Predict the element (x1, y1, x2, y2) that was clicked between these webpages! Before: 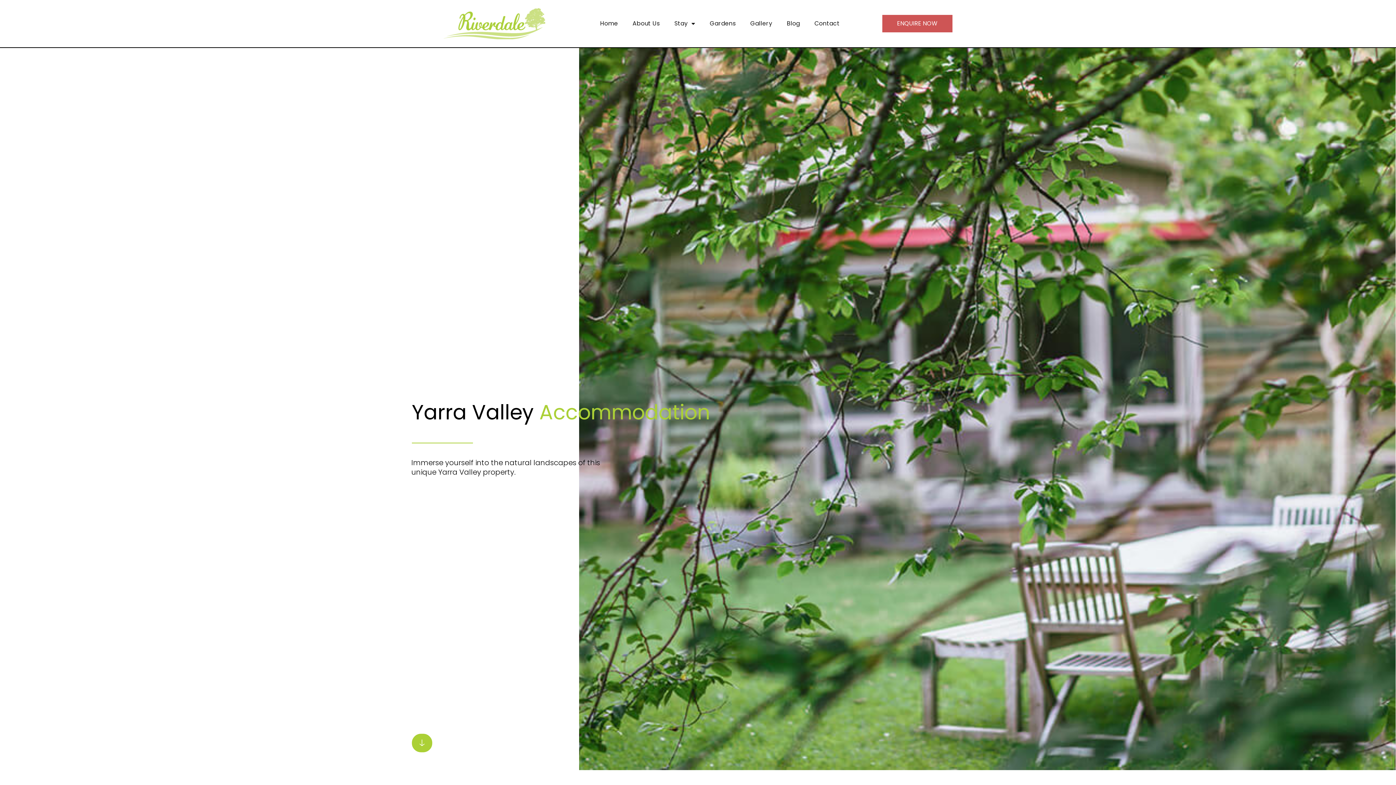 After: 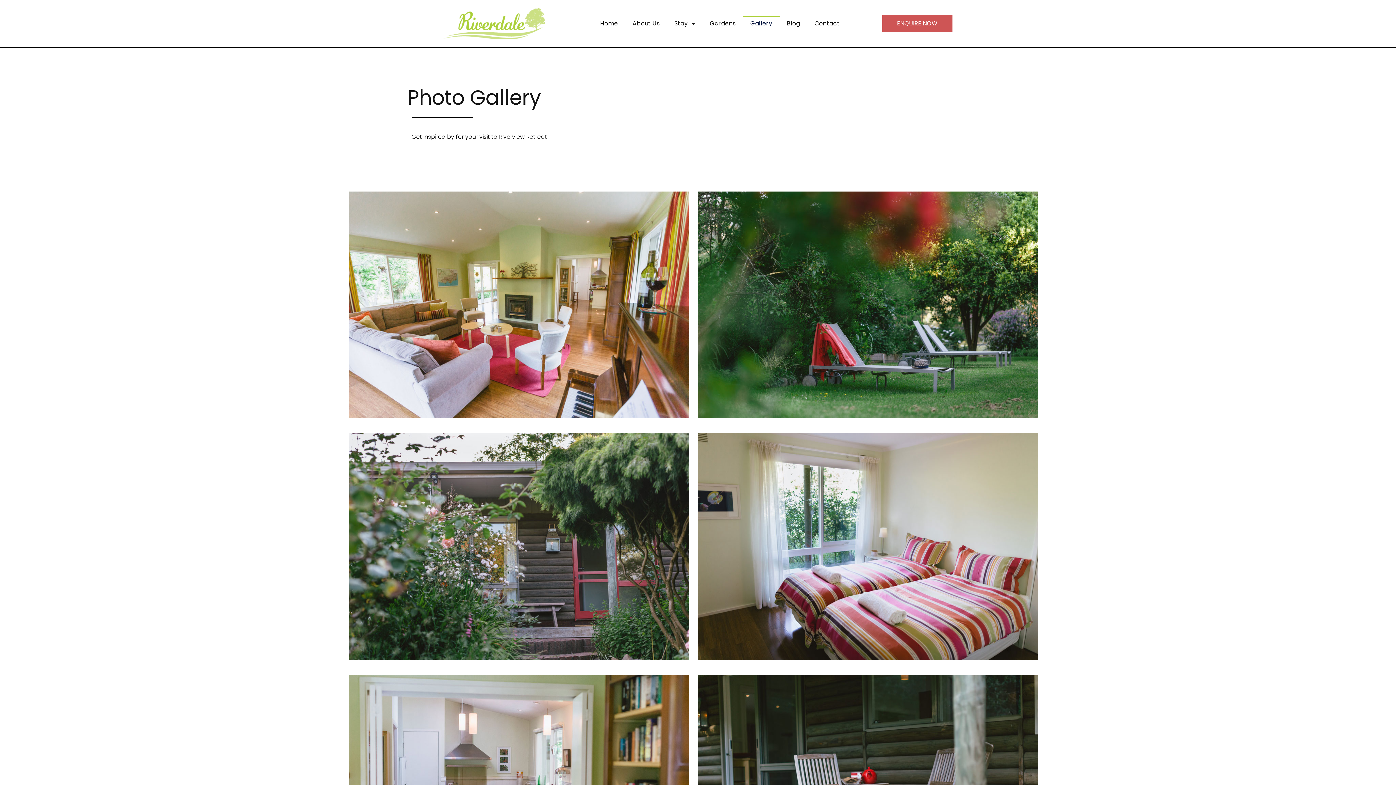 Action: label: Gallery bbox: (743, 16, 779, 31)